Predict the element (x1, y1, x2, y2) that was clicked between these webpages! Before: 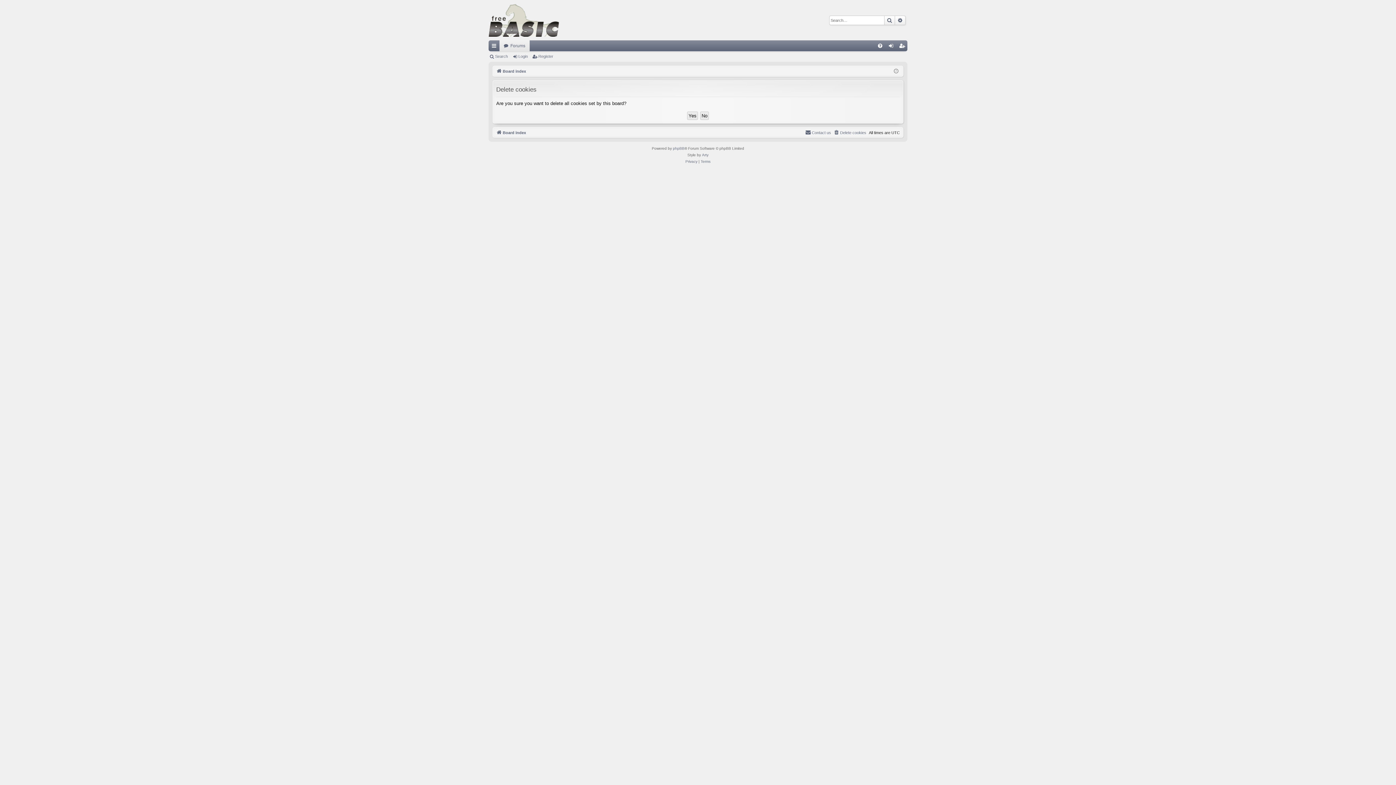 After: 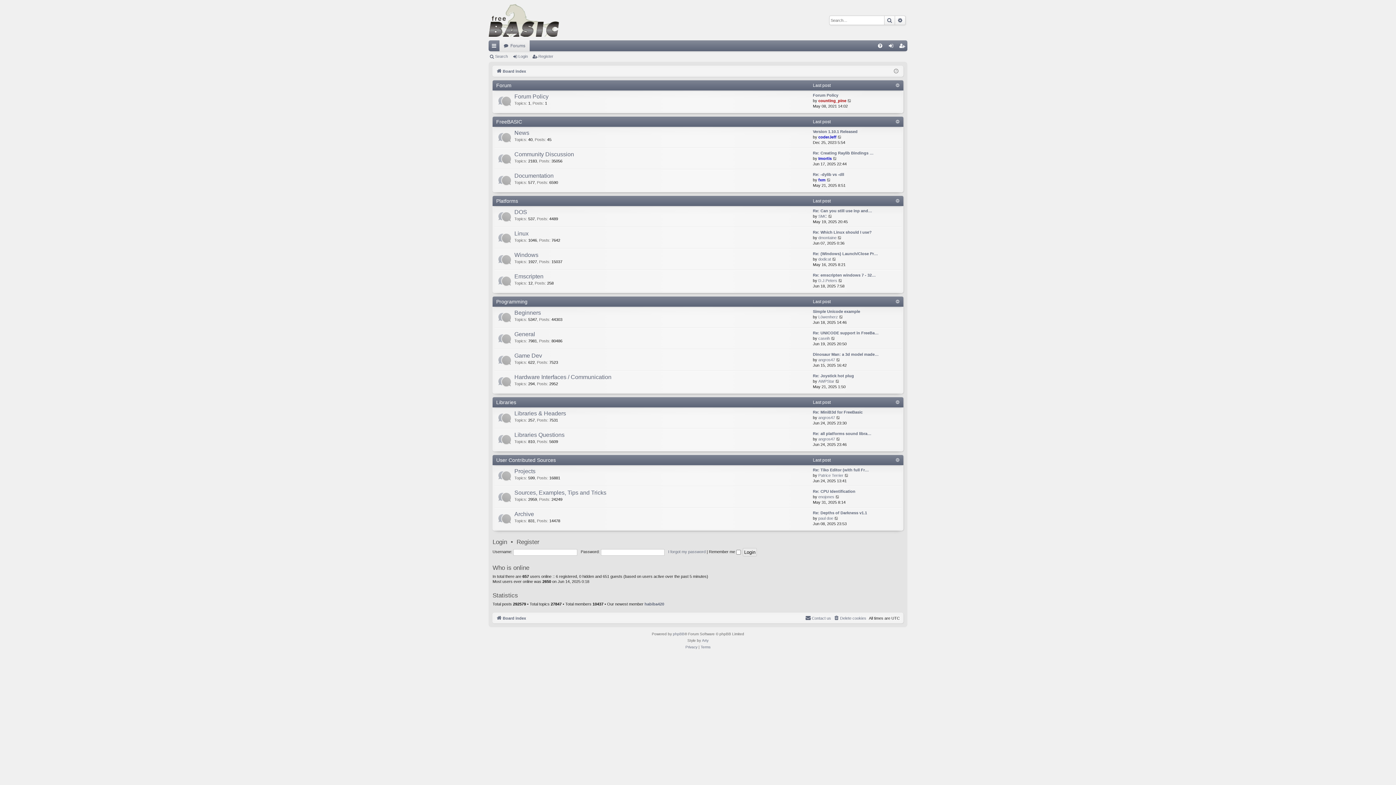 Action: bbox: (488, 0, 559, 40)